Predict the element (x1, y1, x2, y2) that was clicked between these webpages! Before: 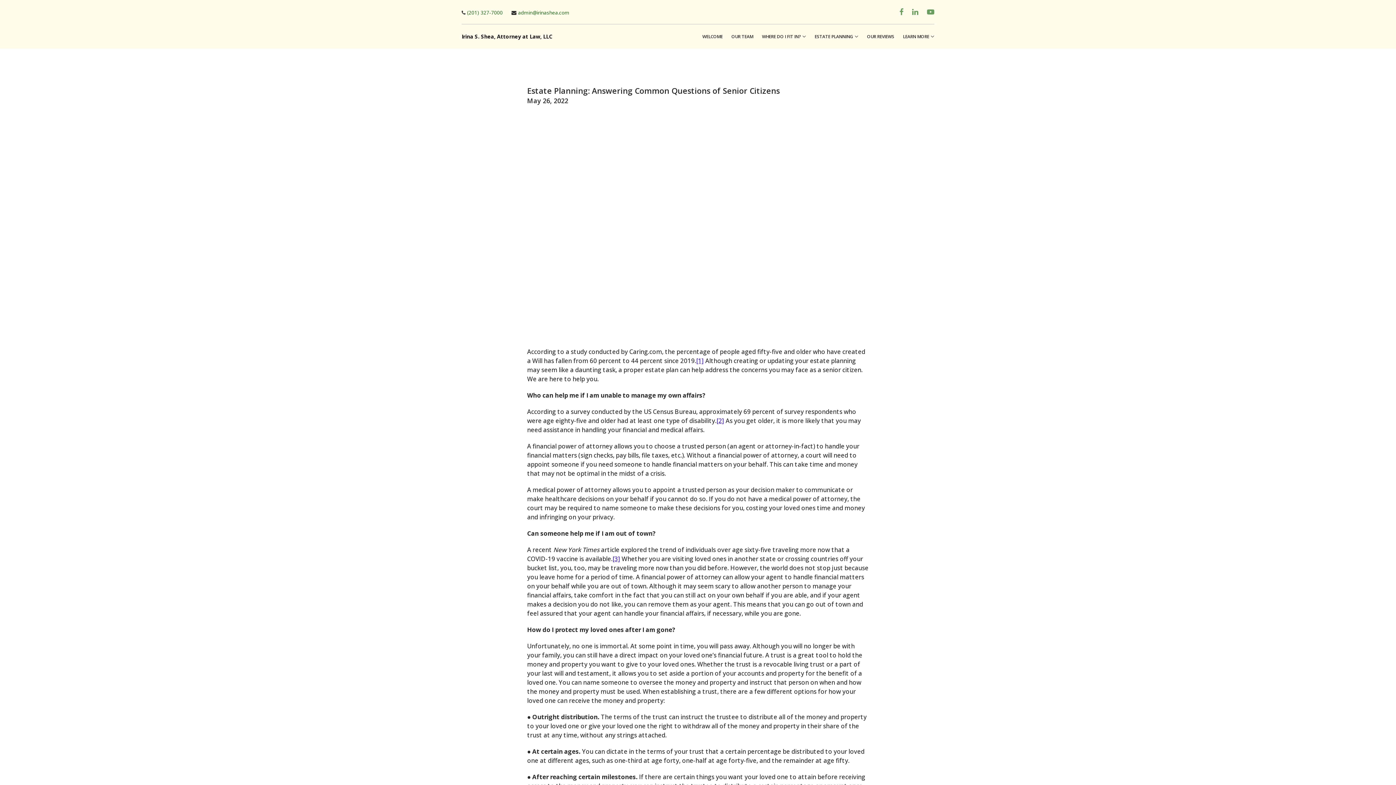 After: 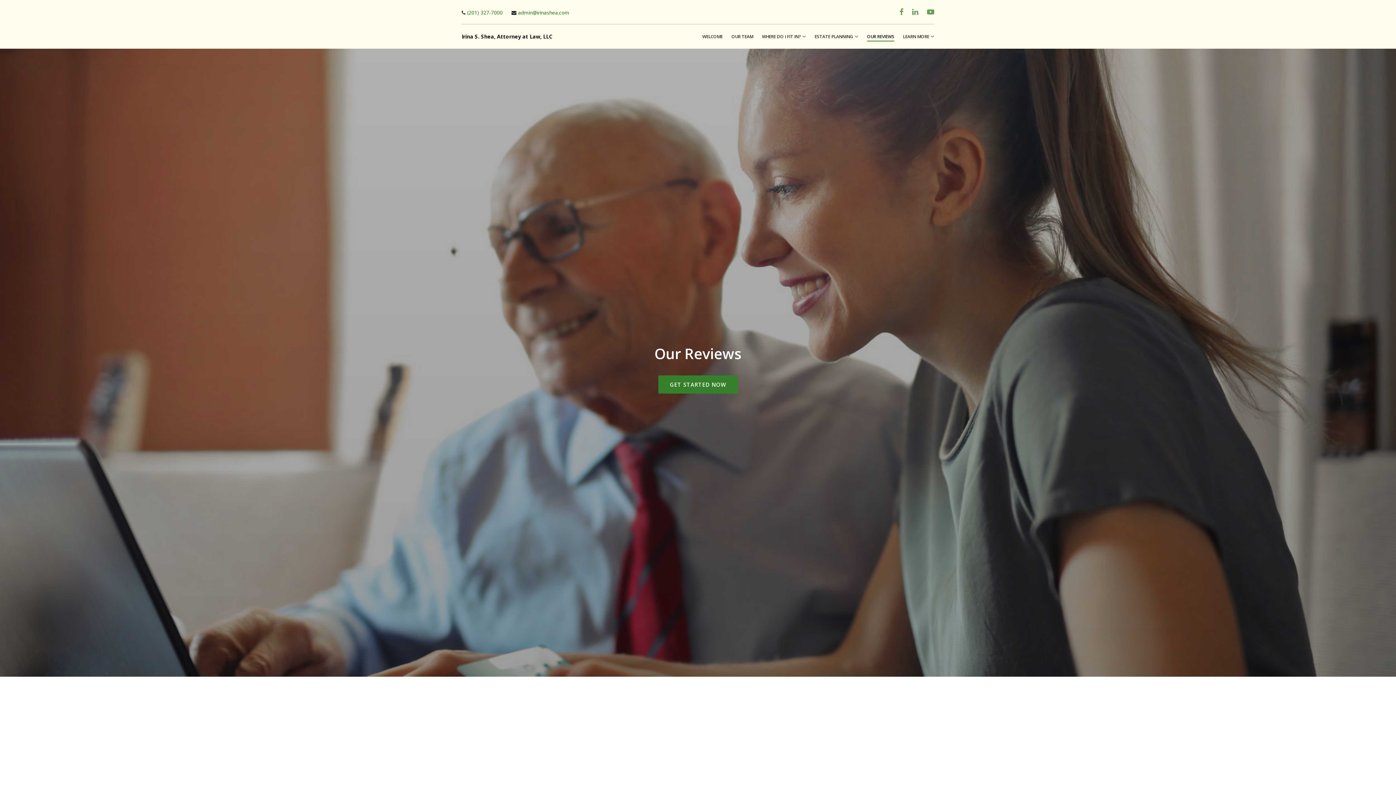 Action: bbox: (867, 31, 894, 41) label: OUR REVIEWS